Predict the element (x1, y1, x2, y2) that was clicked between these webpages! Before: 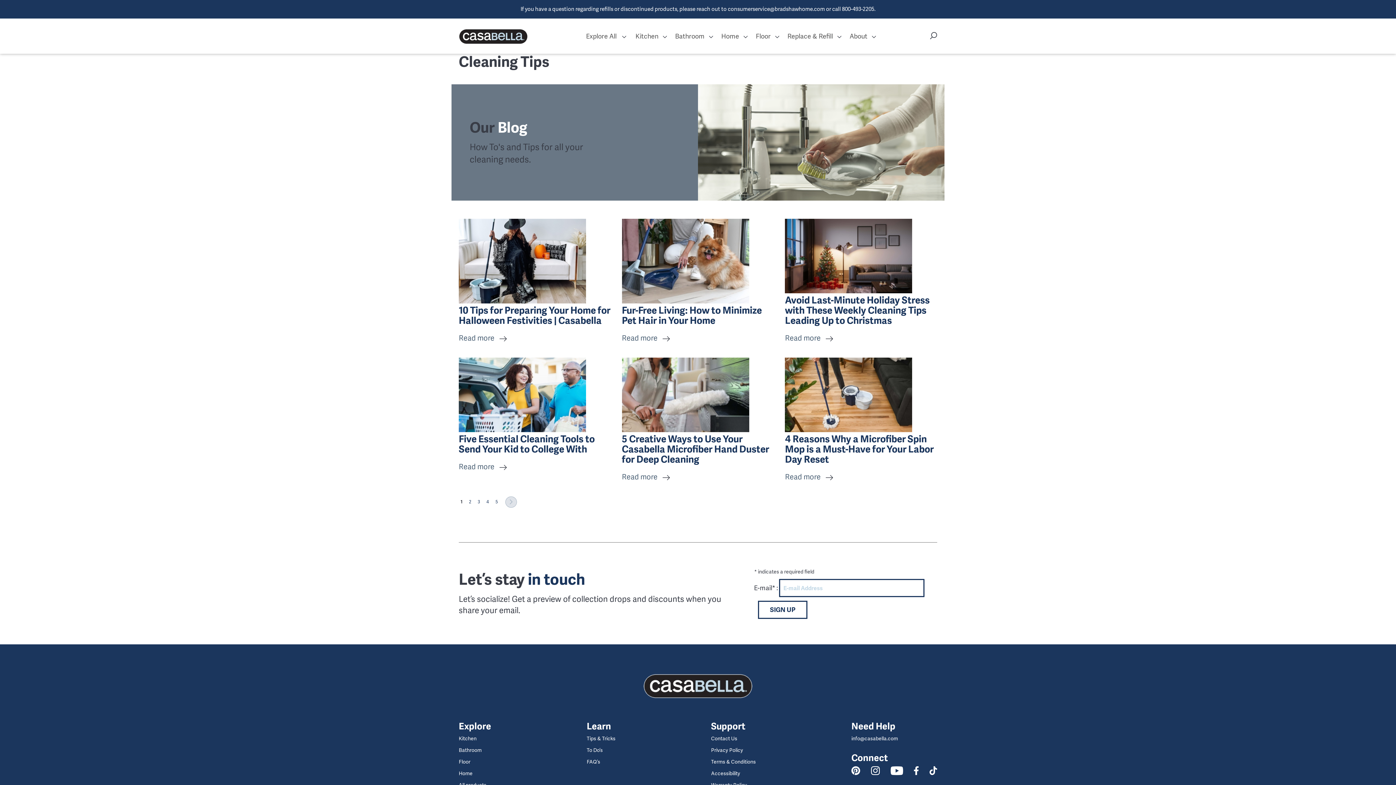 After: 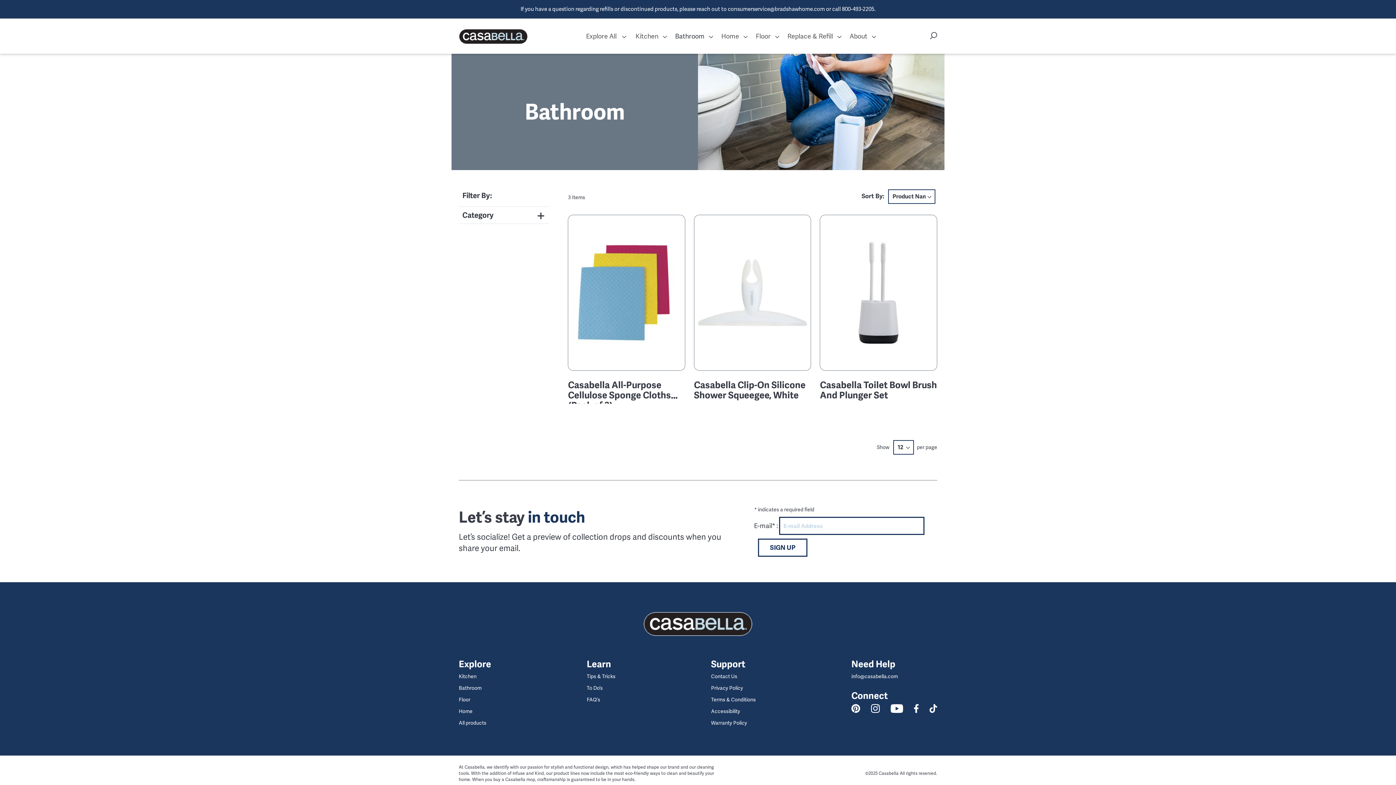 Action: bbox: (670, 31, 709, 53) label: Bathroom